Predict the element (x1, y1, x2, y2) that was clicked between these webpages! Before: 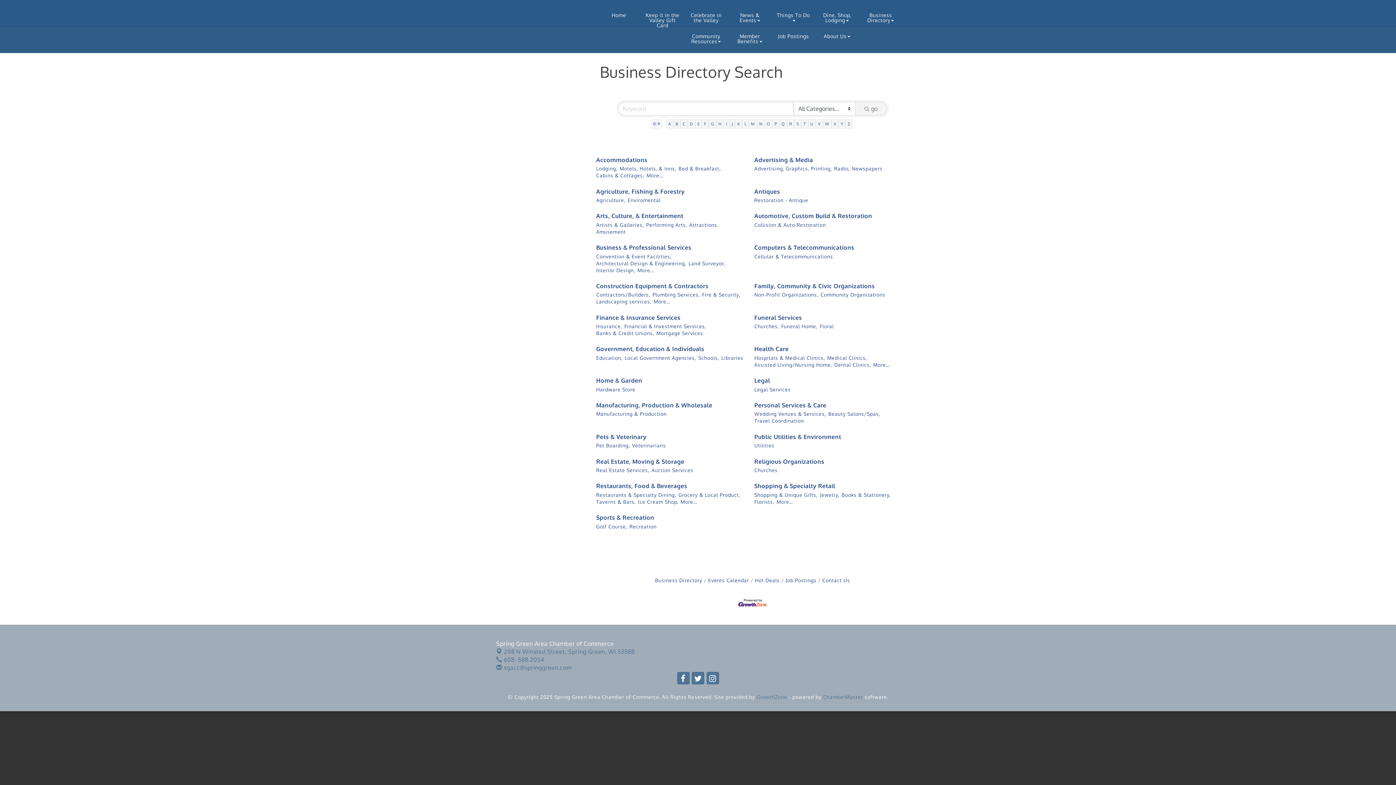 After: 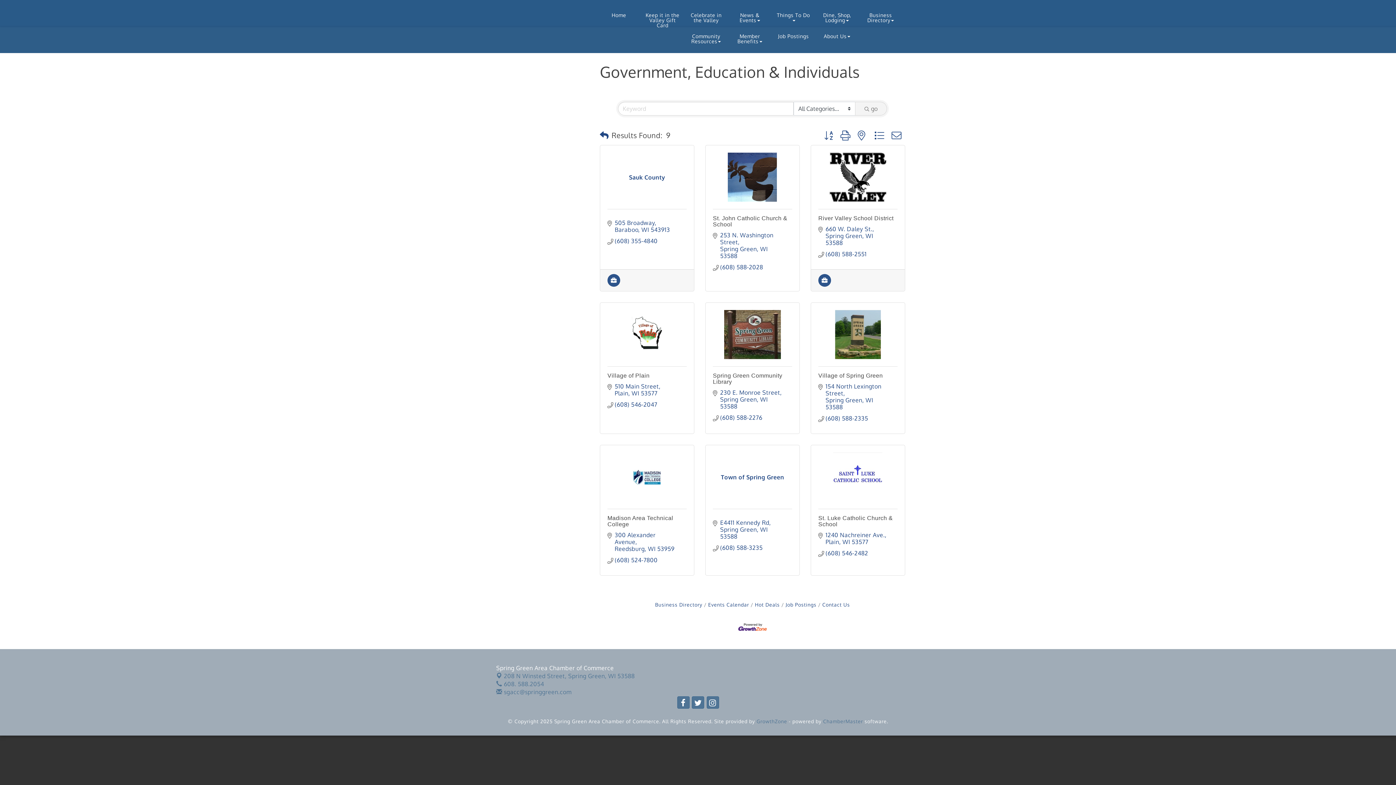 Action: bbox: (596, 345, 704, 353) label: Government, Education & Individuals